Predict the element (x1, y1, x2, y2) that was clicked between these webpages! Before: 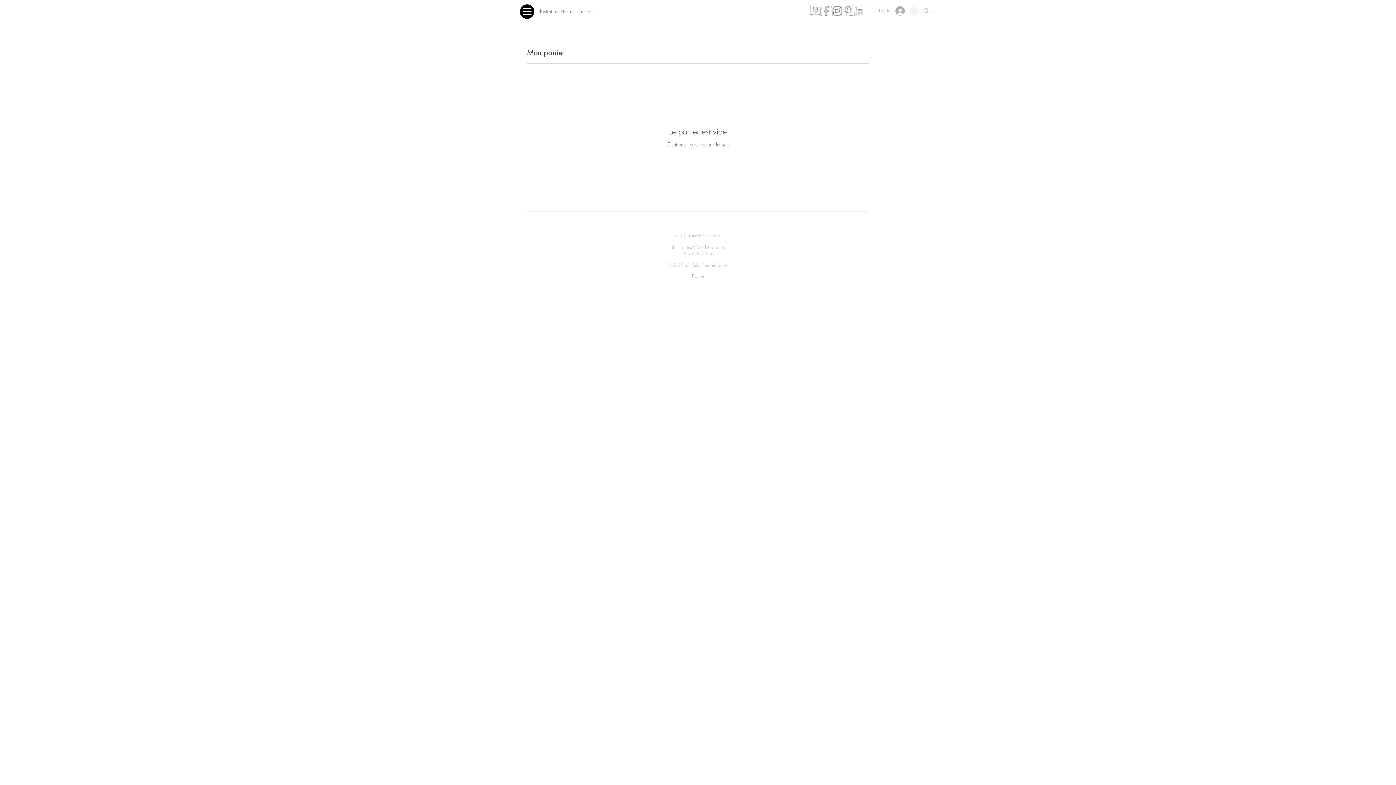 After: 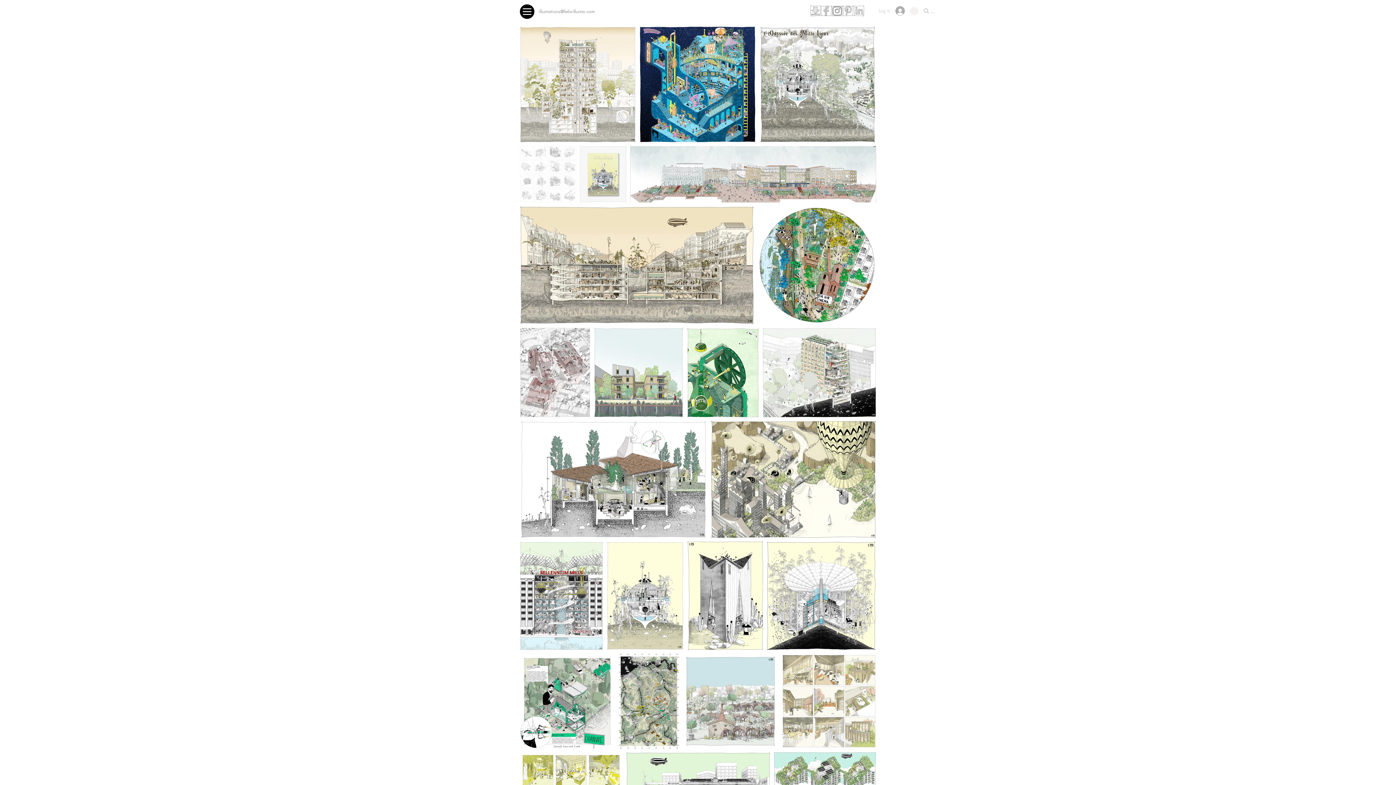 Action: bbox: (686, 232, 706, 238) label: illustrations